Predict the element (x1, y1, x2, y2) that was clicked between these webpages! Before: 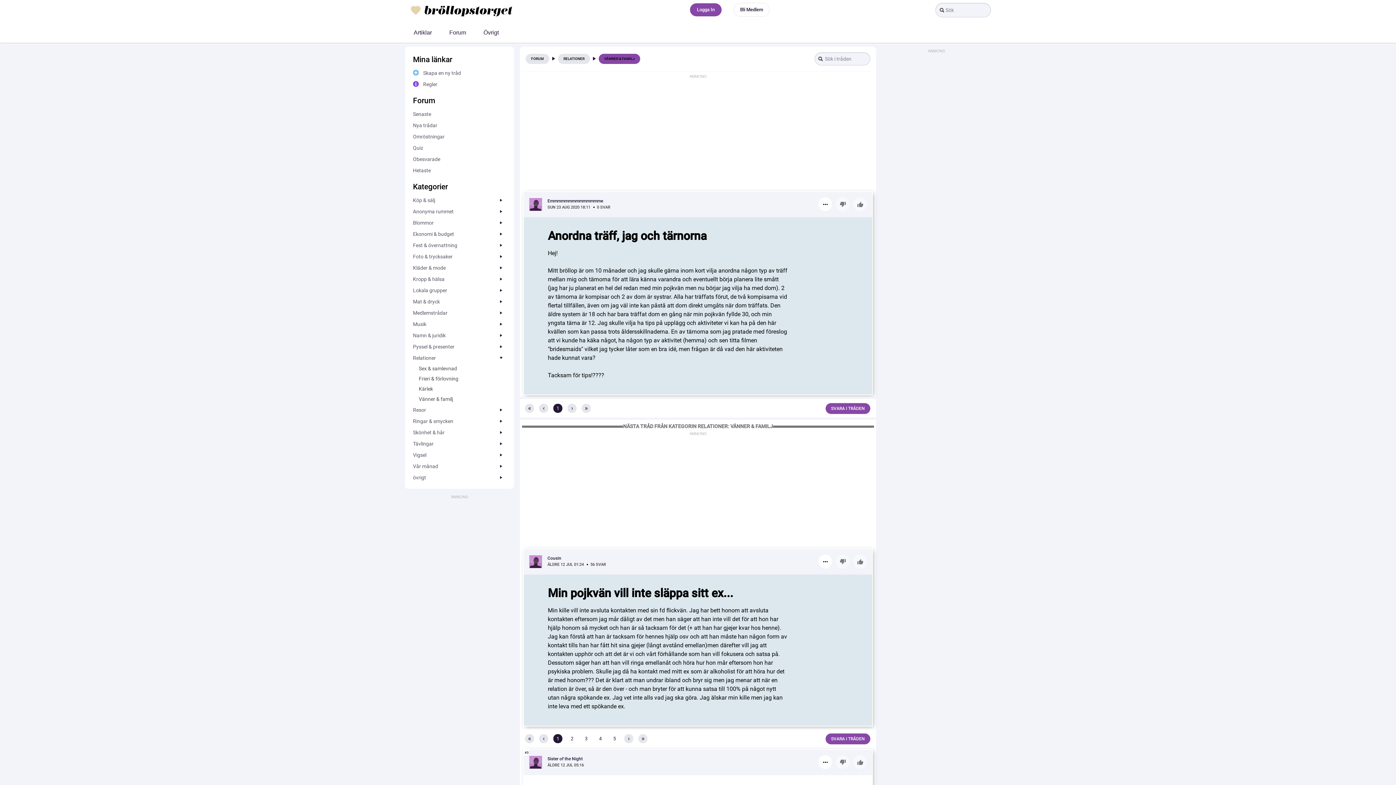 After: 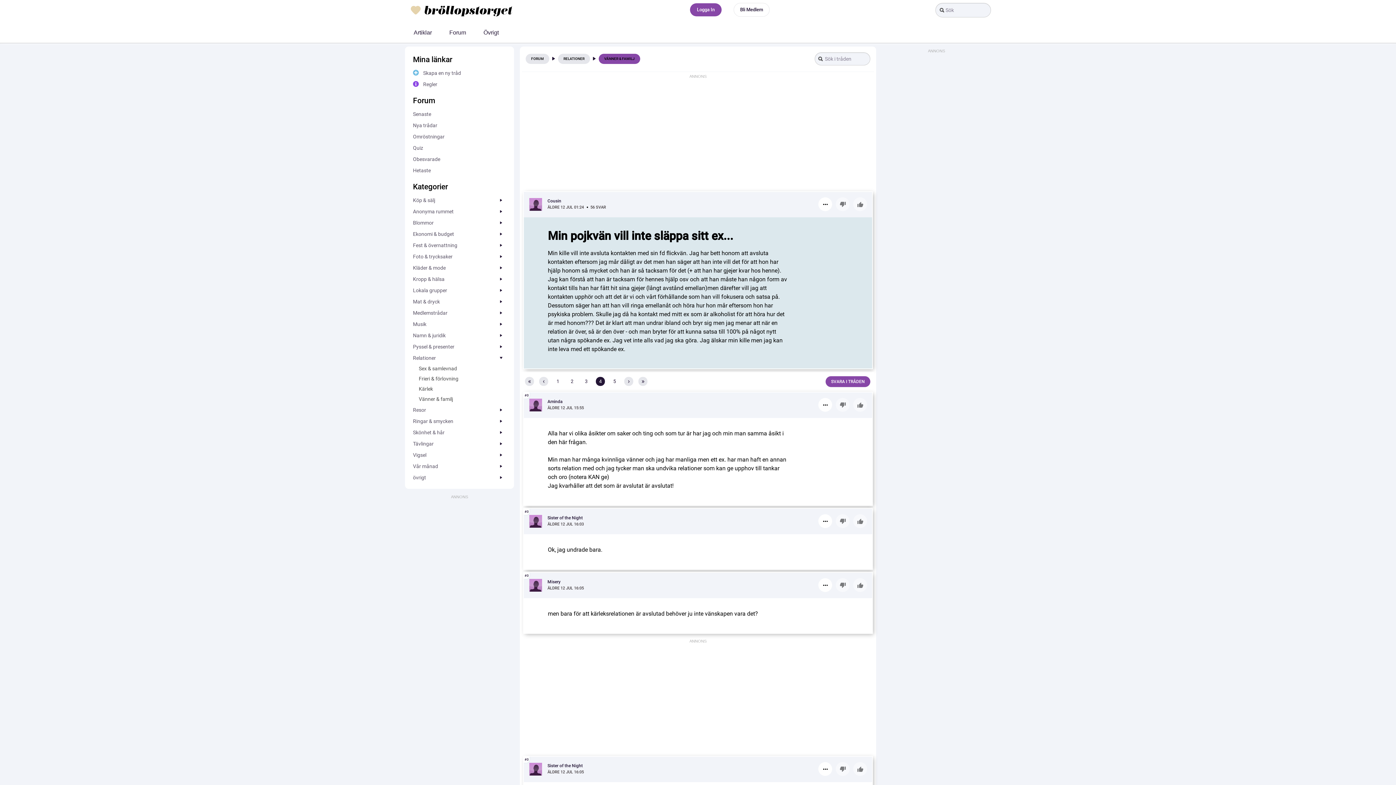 Action: label: 4 bbox: (596, 734, 605, 743)